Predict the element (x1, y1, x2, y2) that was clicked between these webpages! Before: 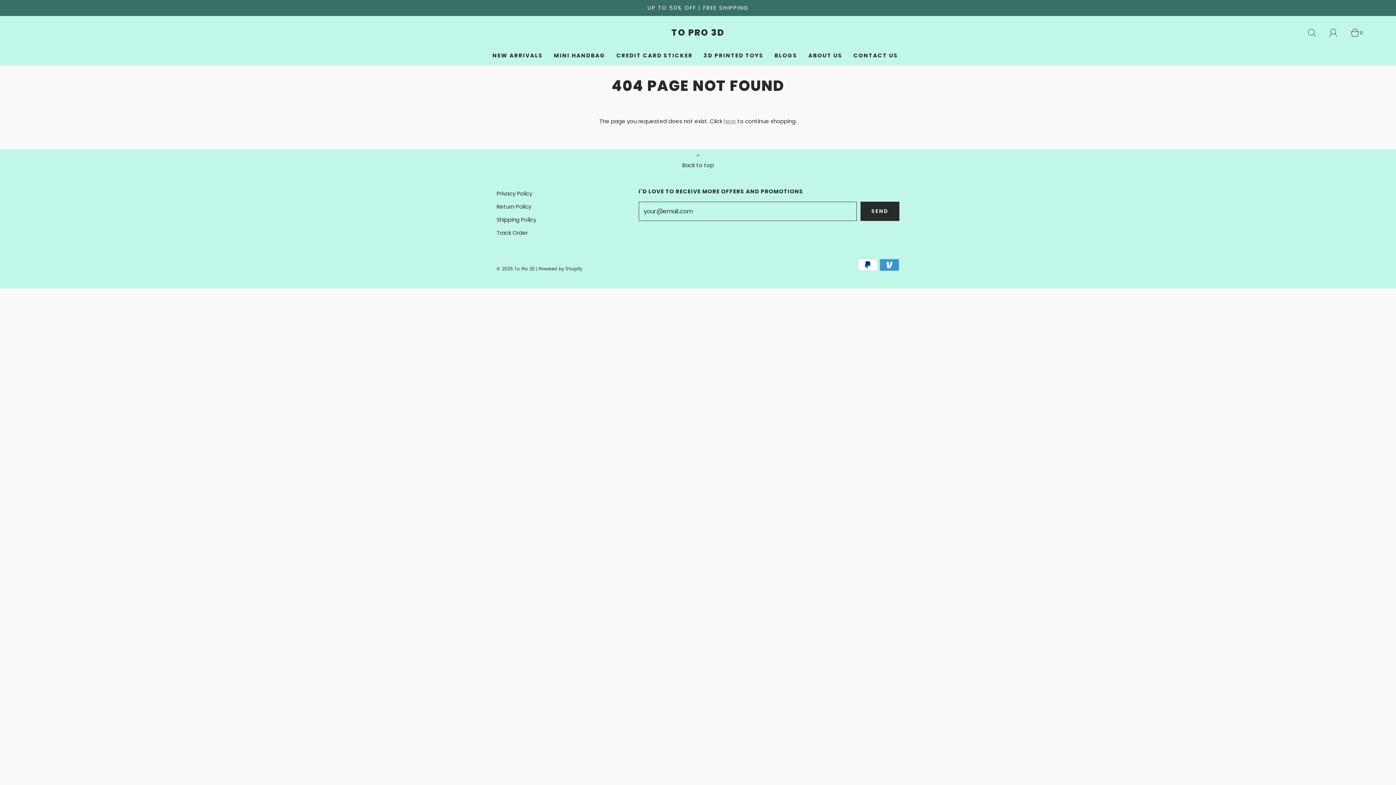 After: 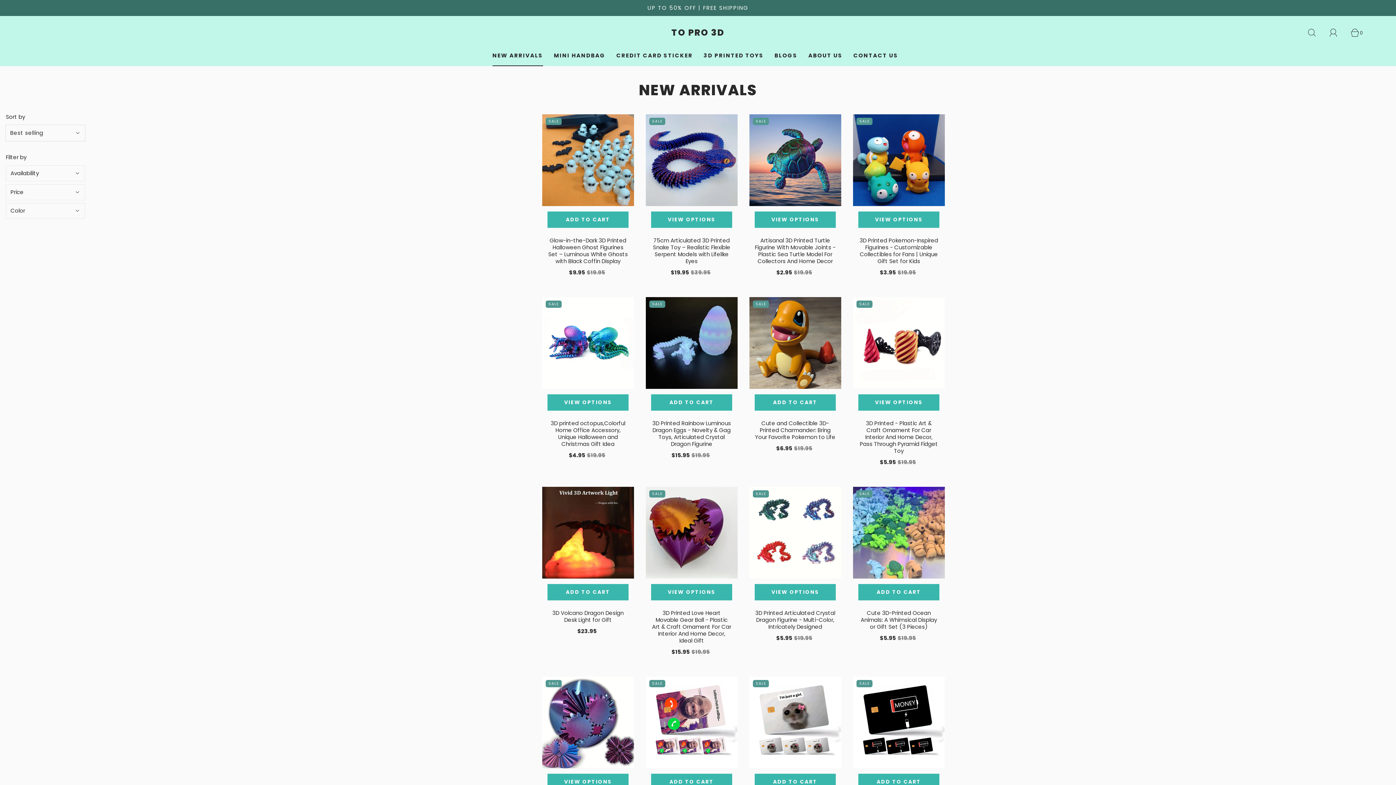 Action: label: NEW ARRIVALS bbox: (492, 45, 543, 65)